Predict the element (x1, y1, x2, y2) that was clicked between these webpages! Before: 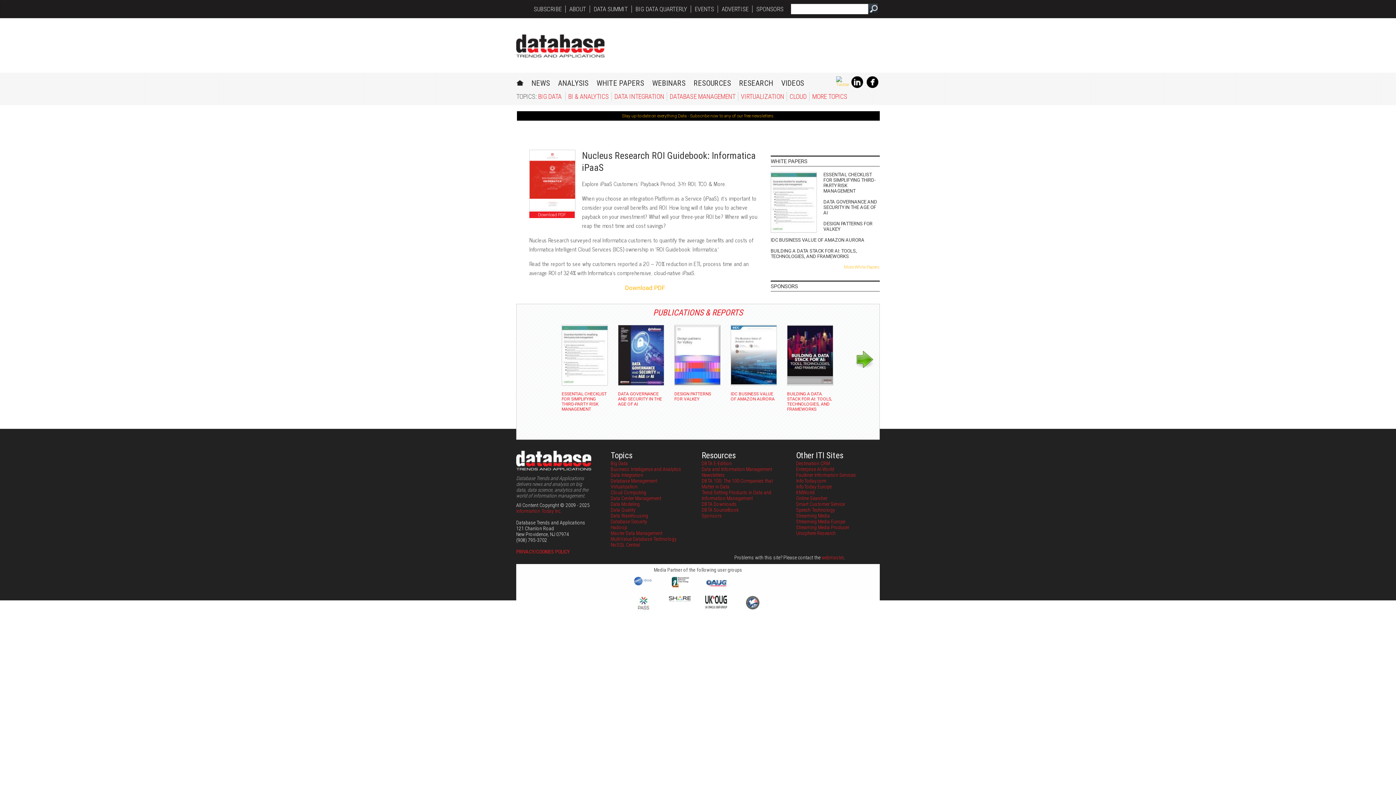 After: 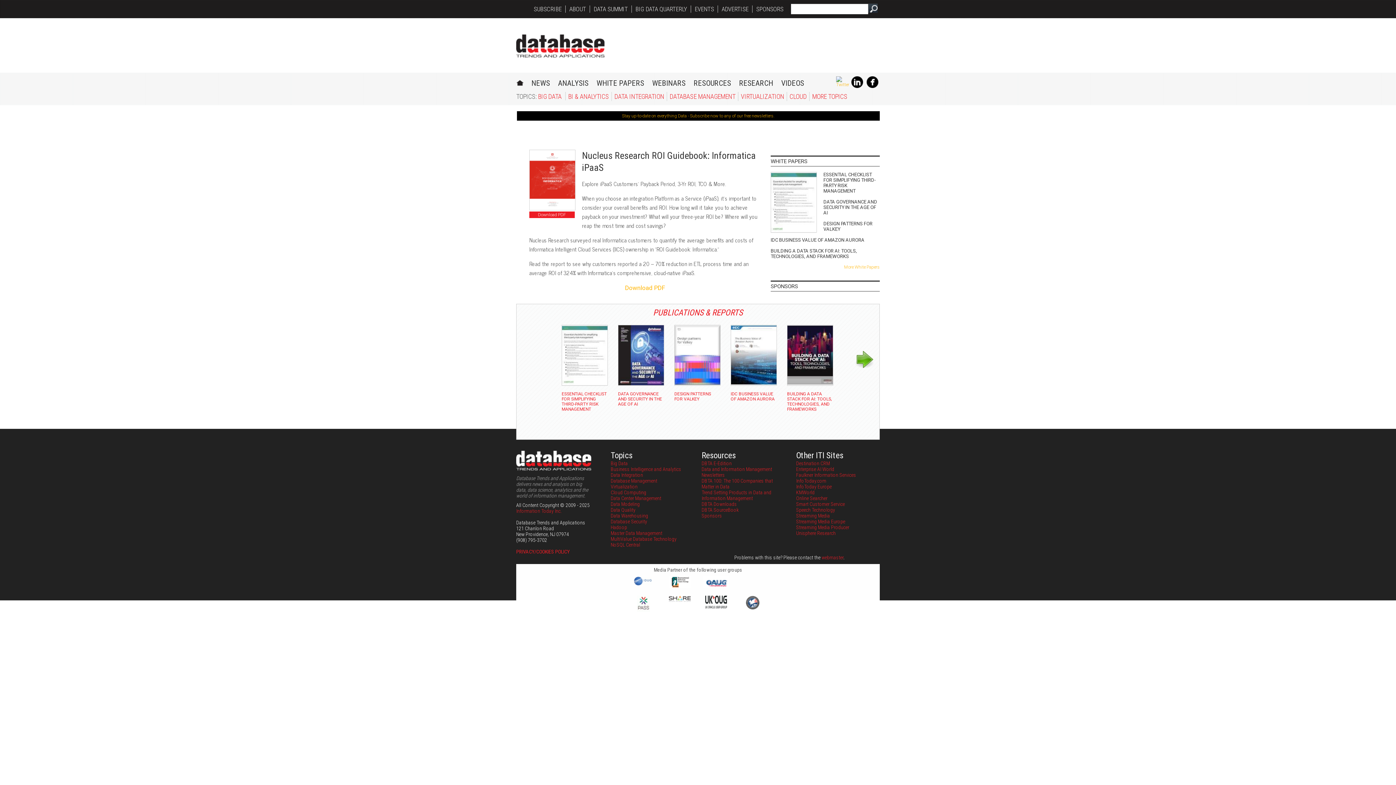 Action: bbox: (866, 84, 878, 89)